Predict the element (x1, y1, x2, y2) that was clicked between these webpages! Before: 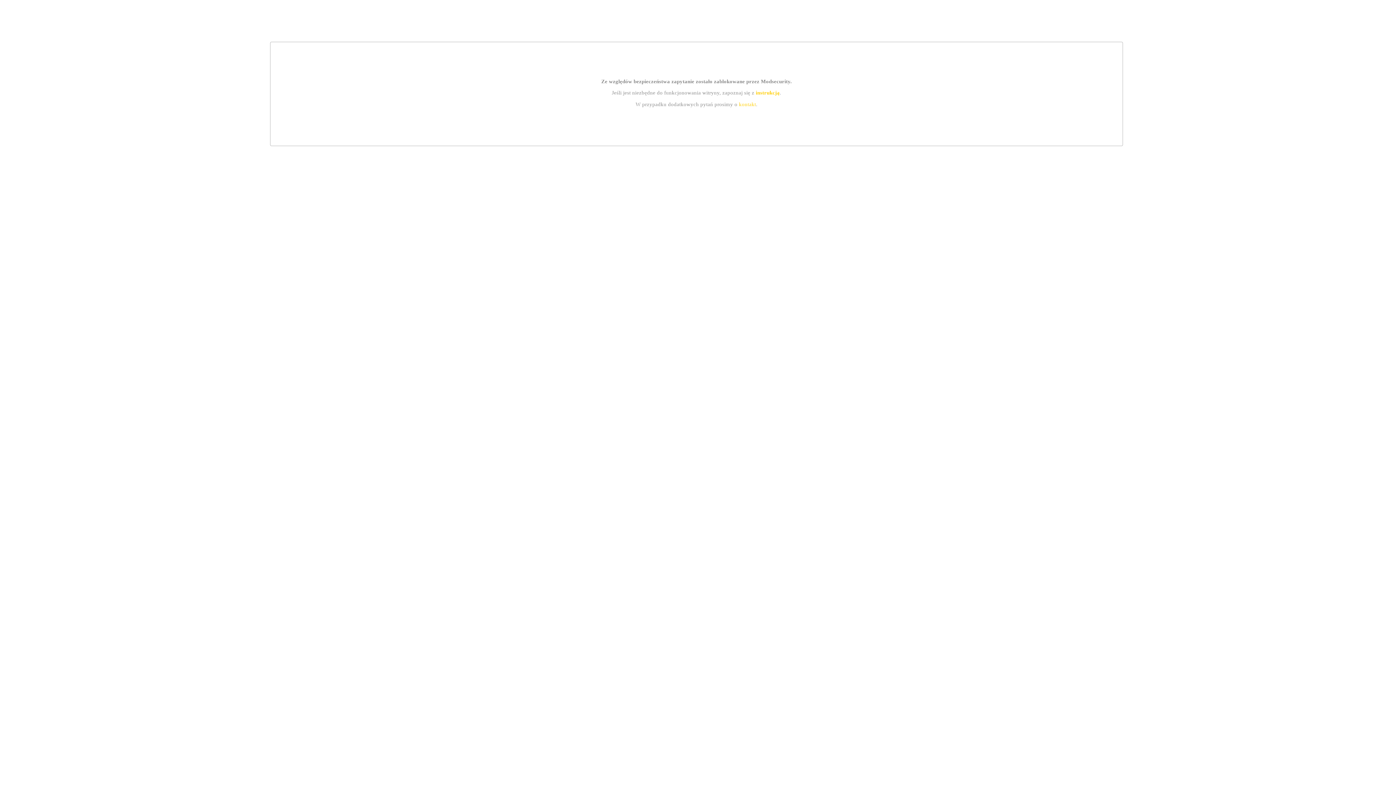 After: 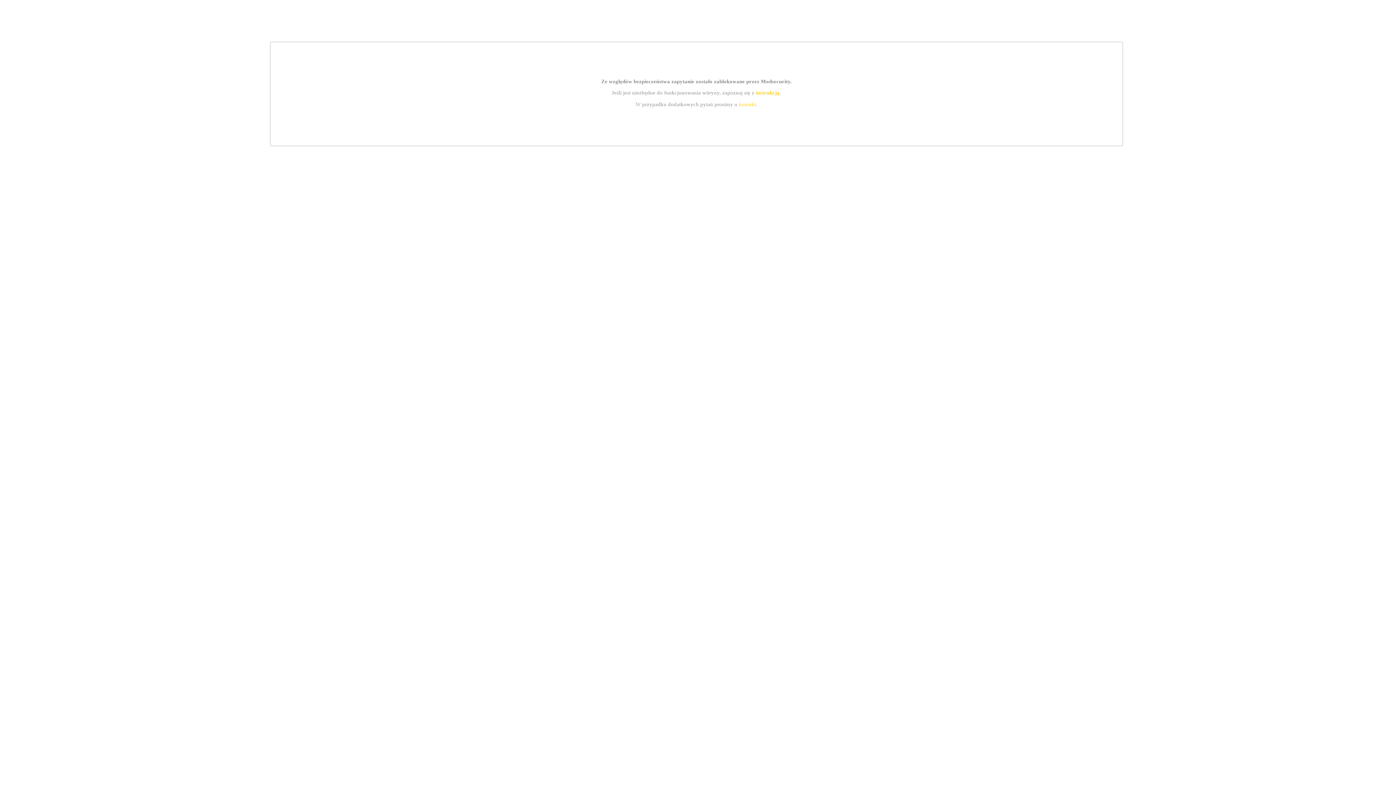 Action: bbox: (739, 101, 756, 107) label: kontakt